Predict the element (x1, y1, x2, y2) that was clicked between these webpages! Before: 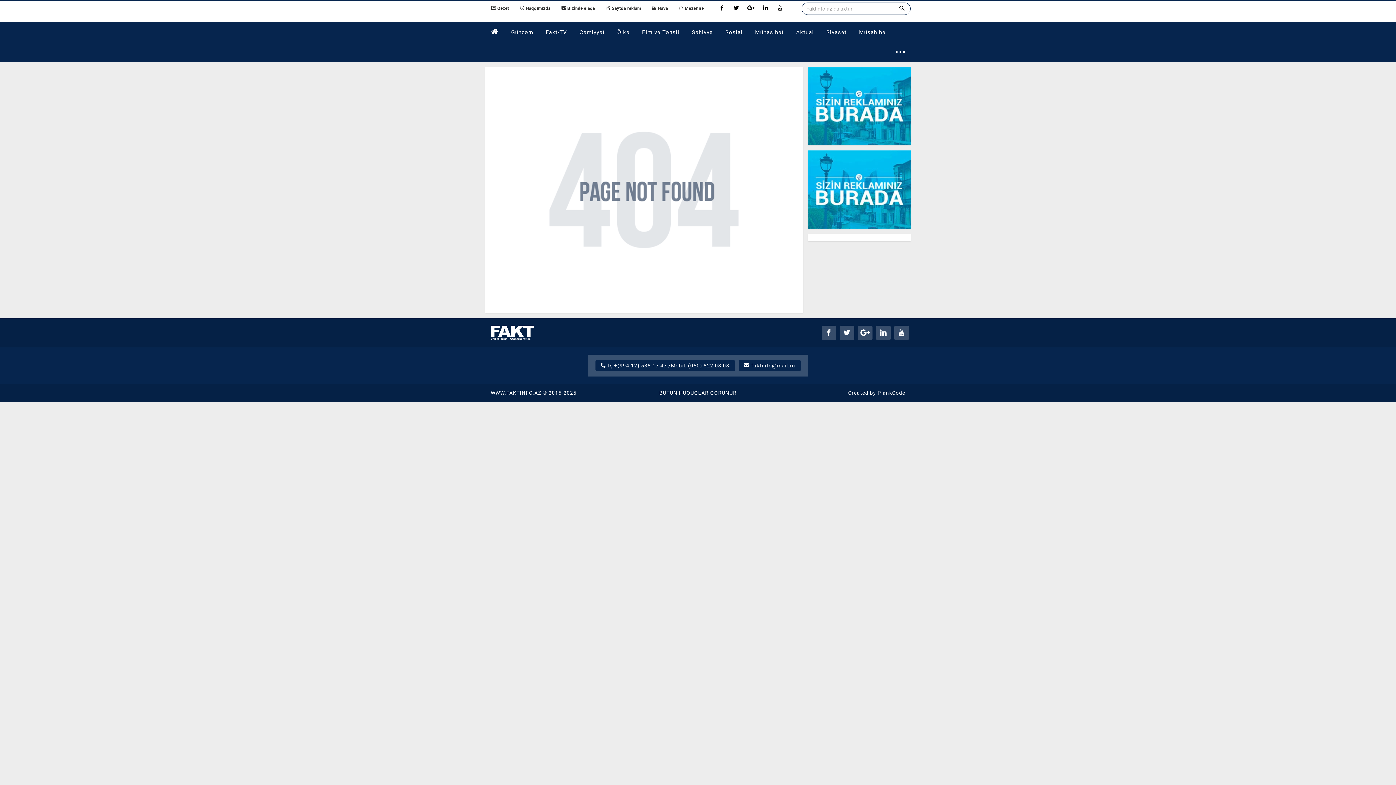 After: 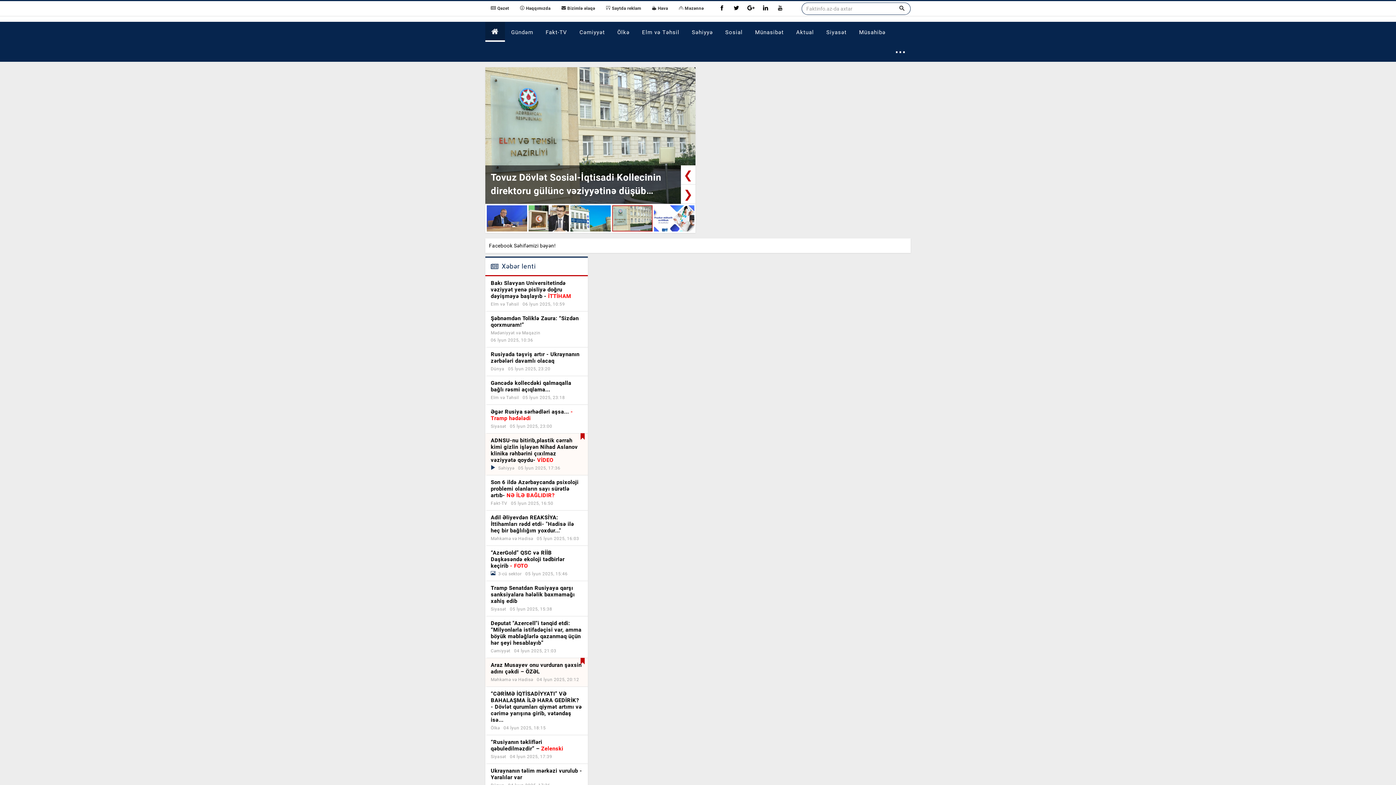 Action: bbox: (485, 21, 505, 41)